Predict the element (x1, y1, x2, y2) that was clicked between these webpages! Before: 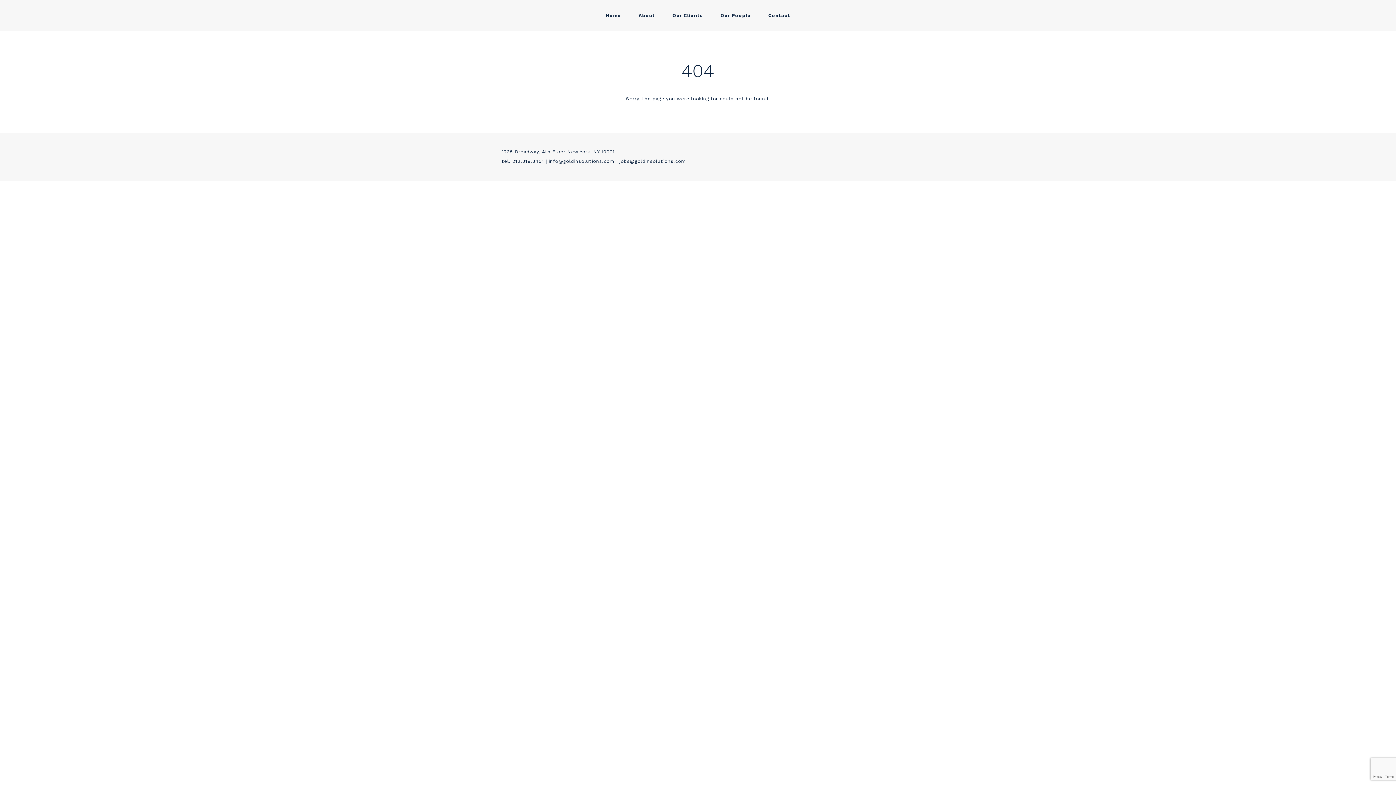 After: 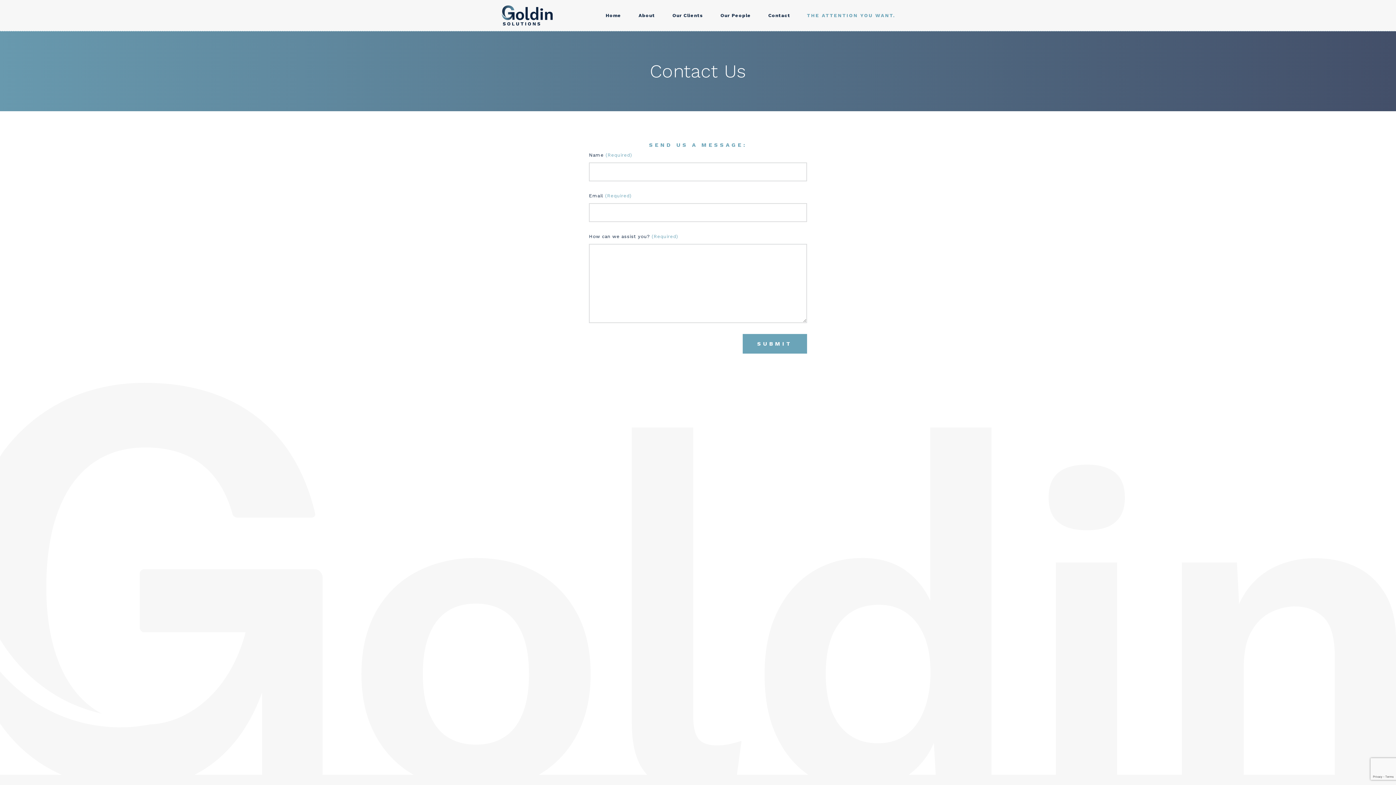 Action: label: Contact bbox: (768, 8, 790, 22)